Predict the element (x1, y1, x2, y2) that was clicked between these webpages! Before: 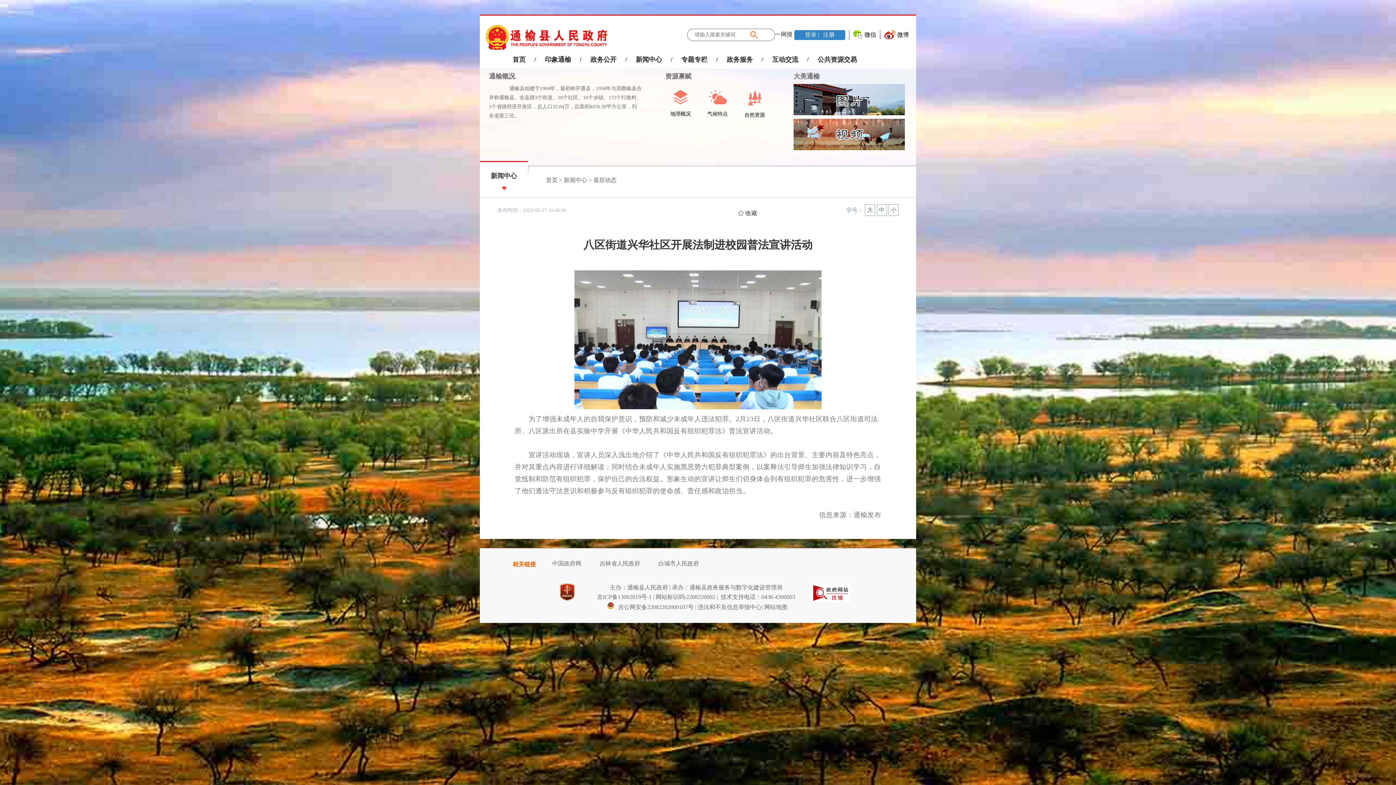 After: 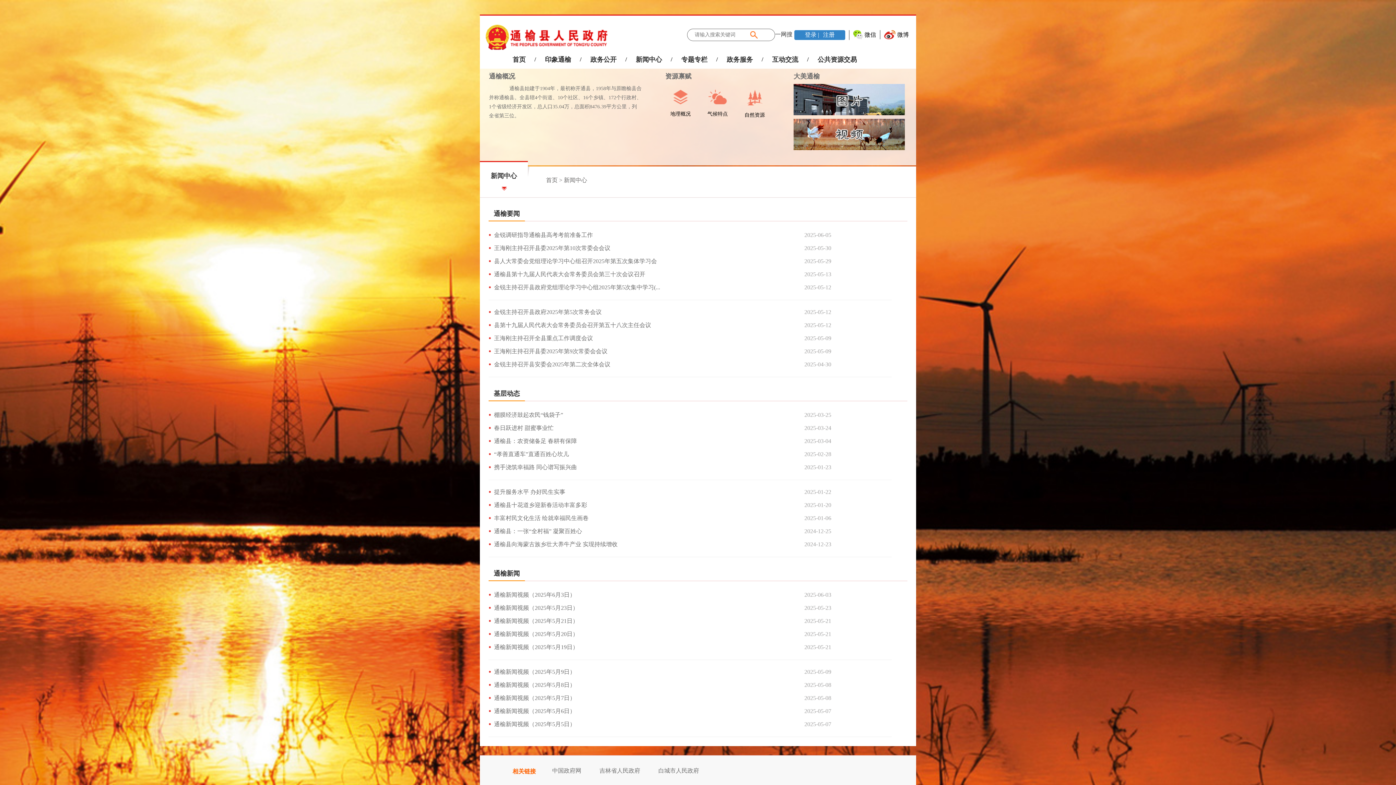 Action: bbox: (564, 177, 587, 183) label: 新闻中心